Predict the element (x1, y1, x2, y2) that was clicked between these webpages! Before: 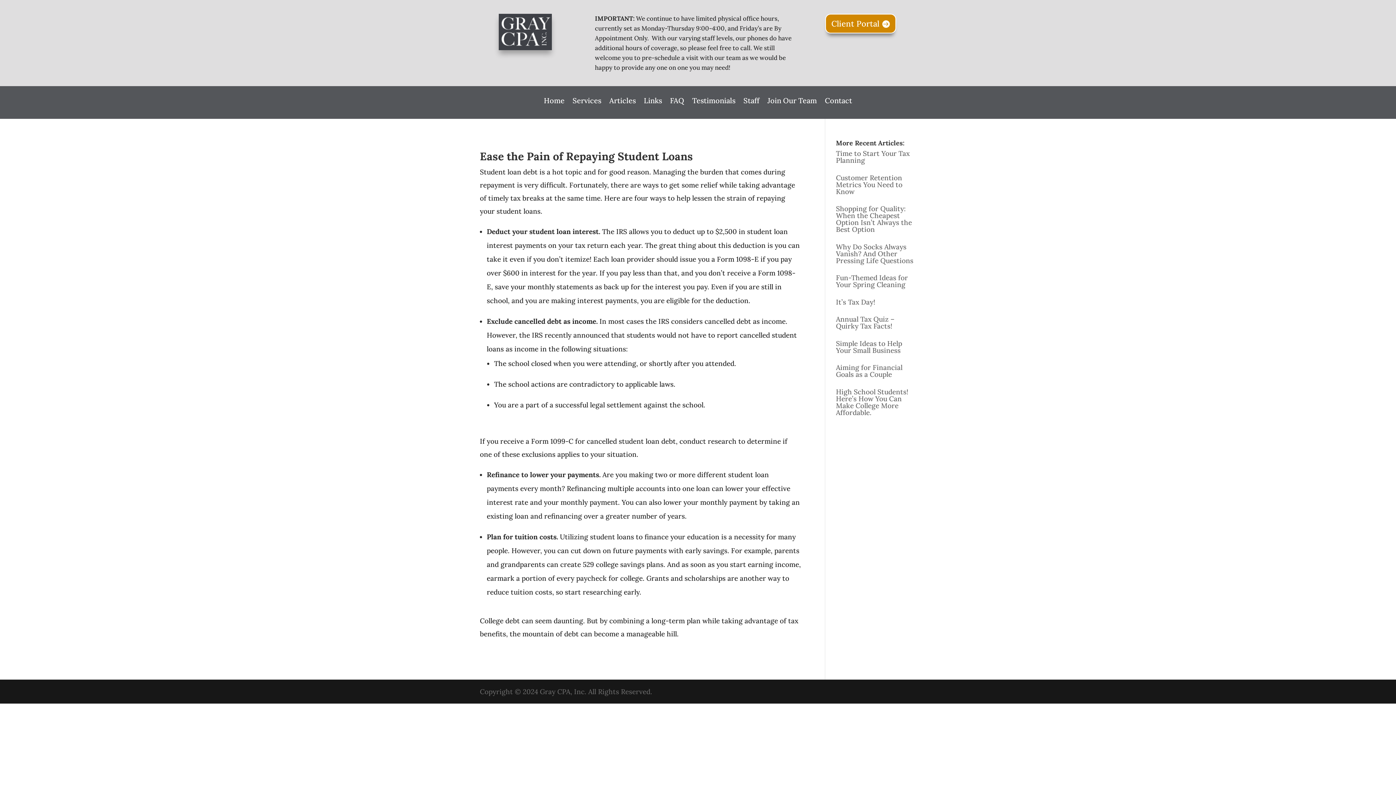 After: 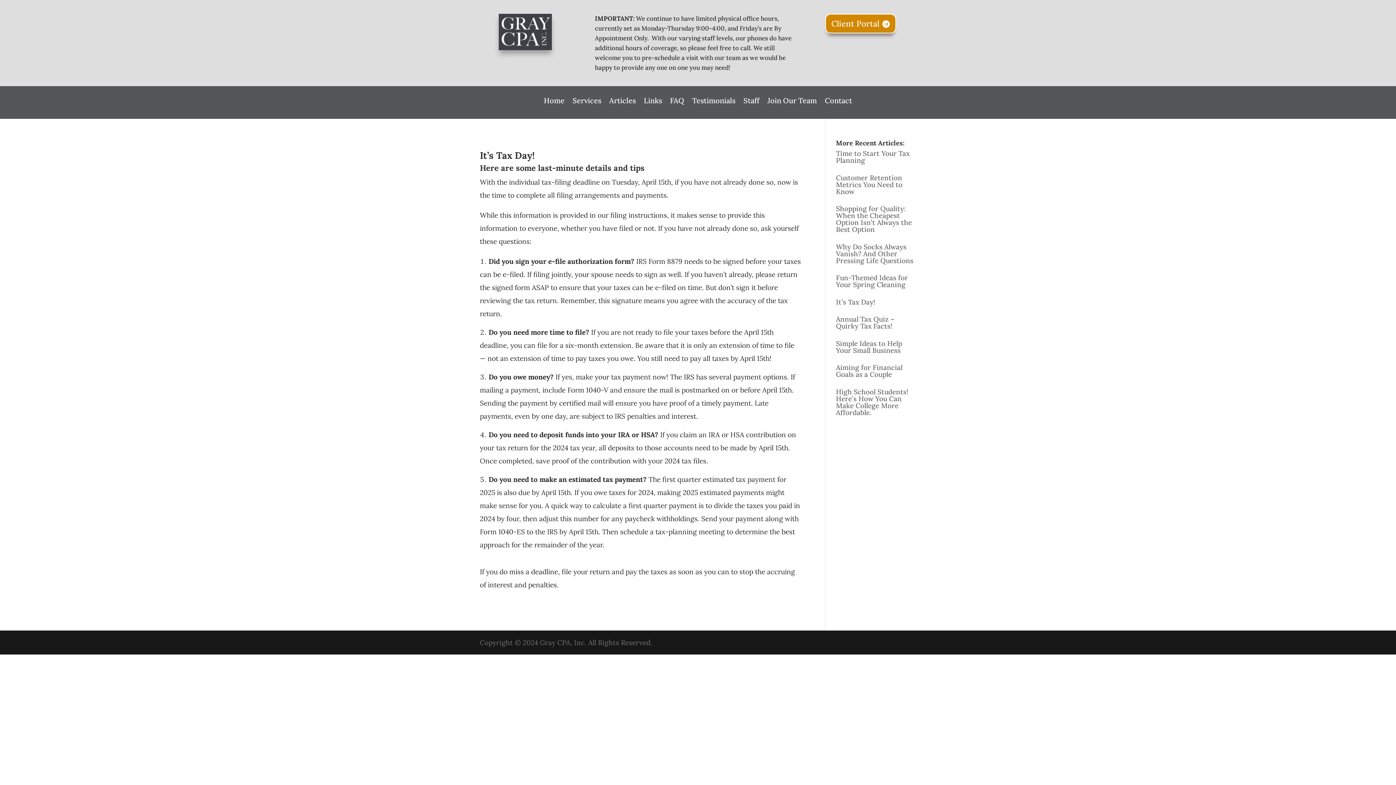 Action: label: It’s Tax Day! bbox: (836, 297, 875, 306)